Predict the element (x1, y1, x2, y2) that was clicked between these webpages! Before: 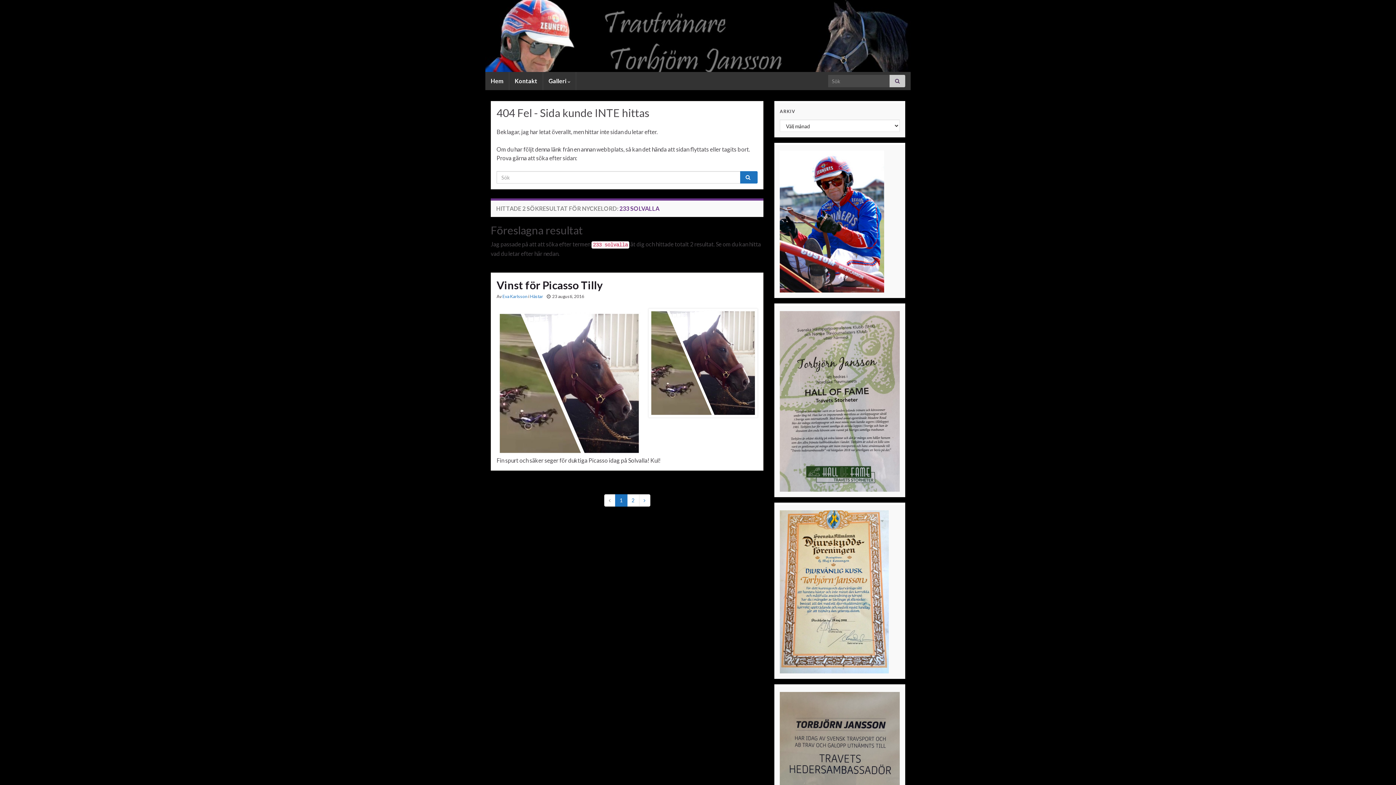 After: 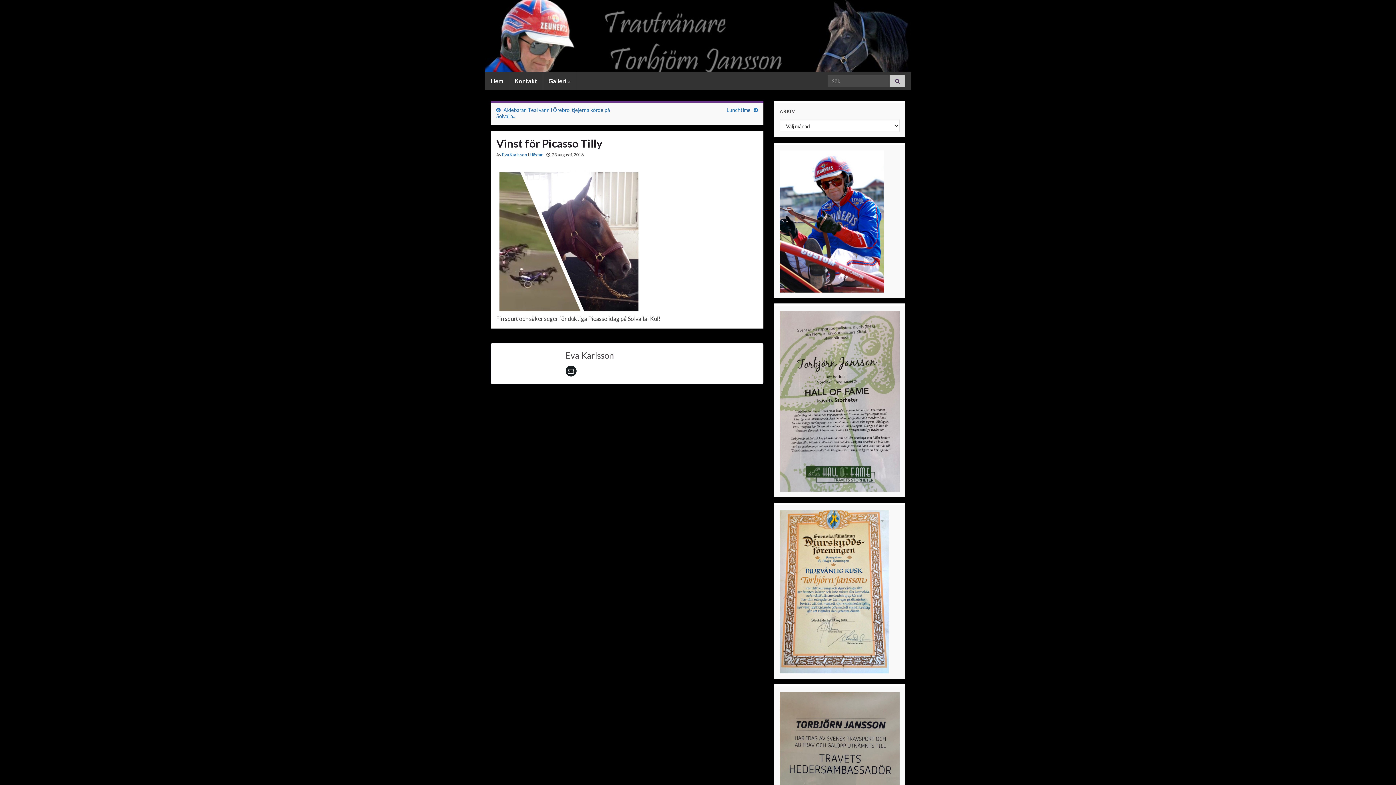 Action: label: Vinst för Picasso Tilly bbox: (496, 278, 757, 291)